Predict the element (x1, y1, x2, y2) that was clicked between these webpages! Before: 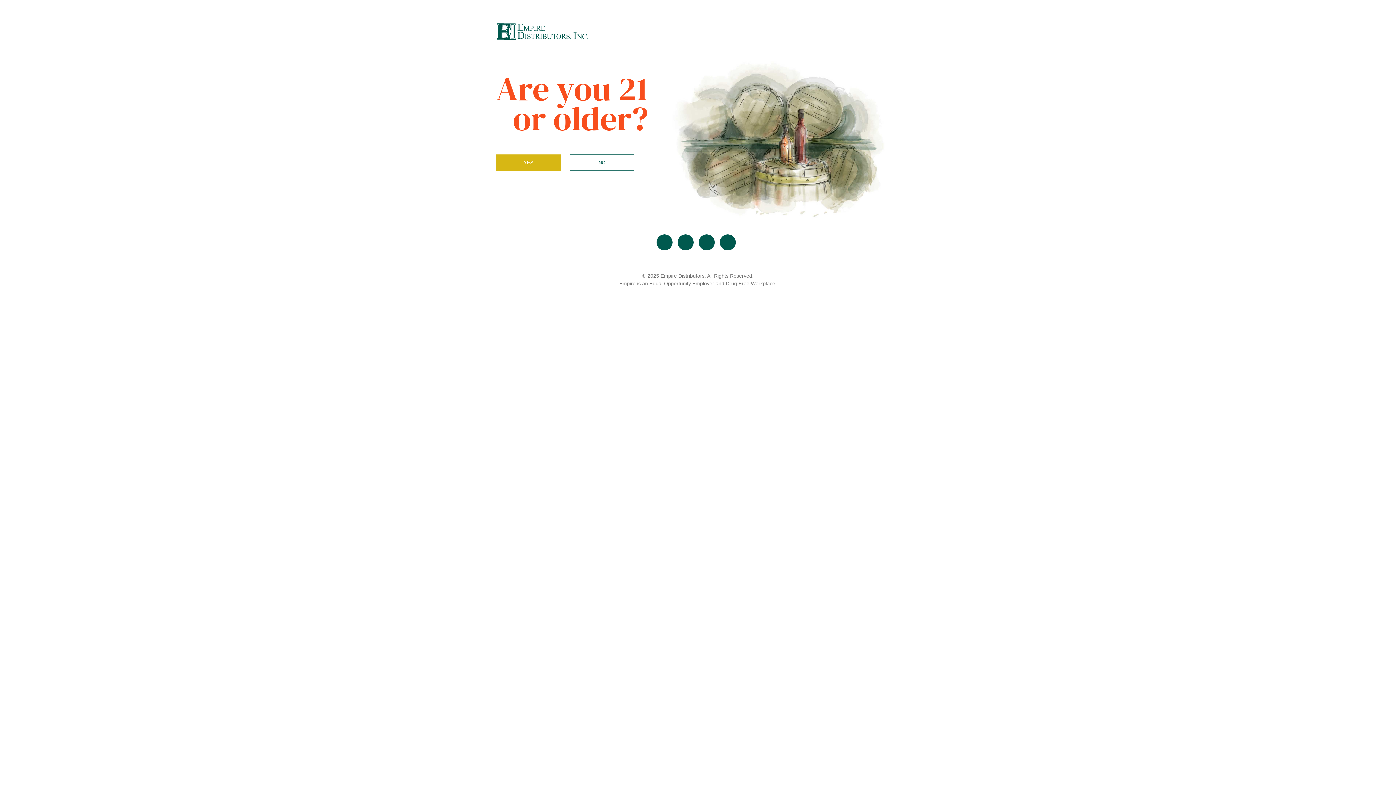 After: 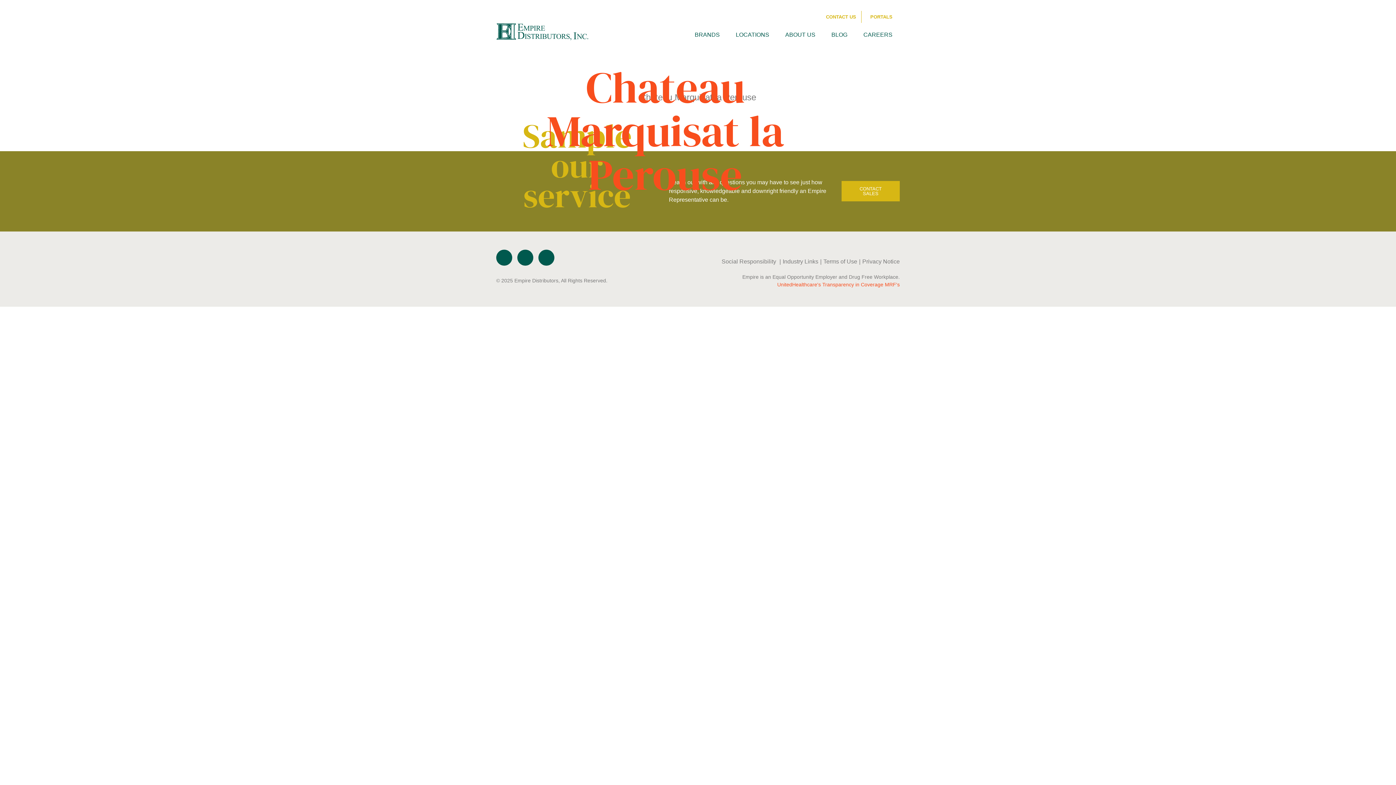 Action: label: YES bbox: (496, 154, 561, 170)